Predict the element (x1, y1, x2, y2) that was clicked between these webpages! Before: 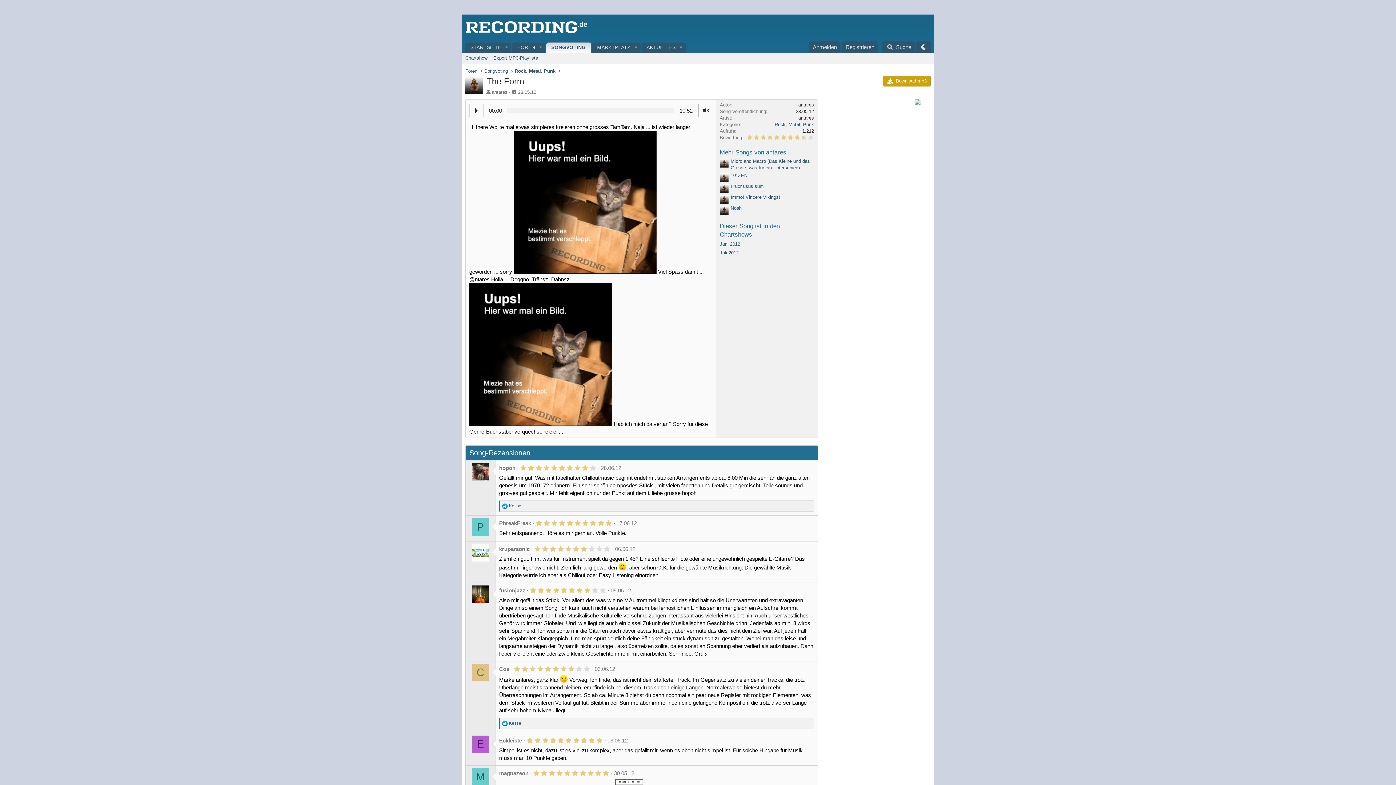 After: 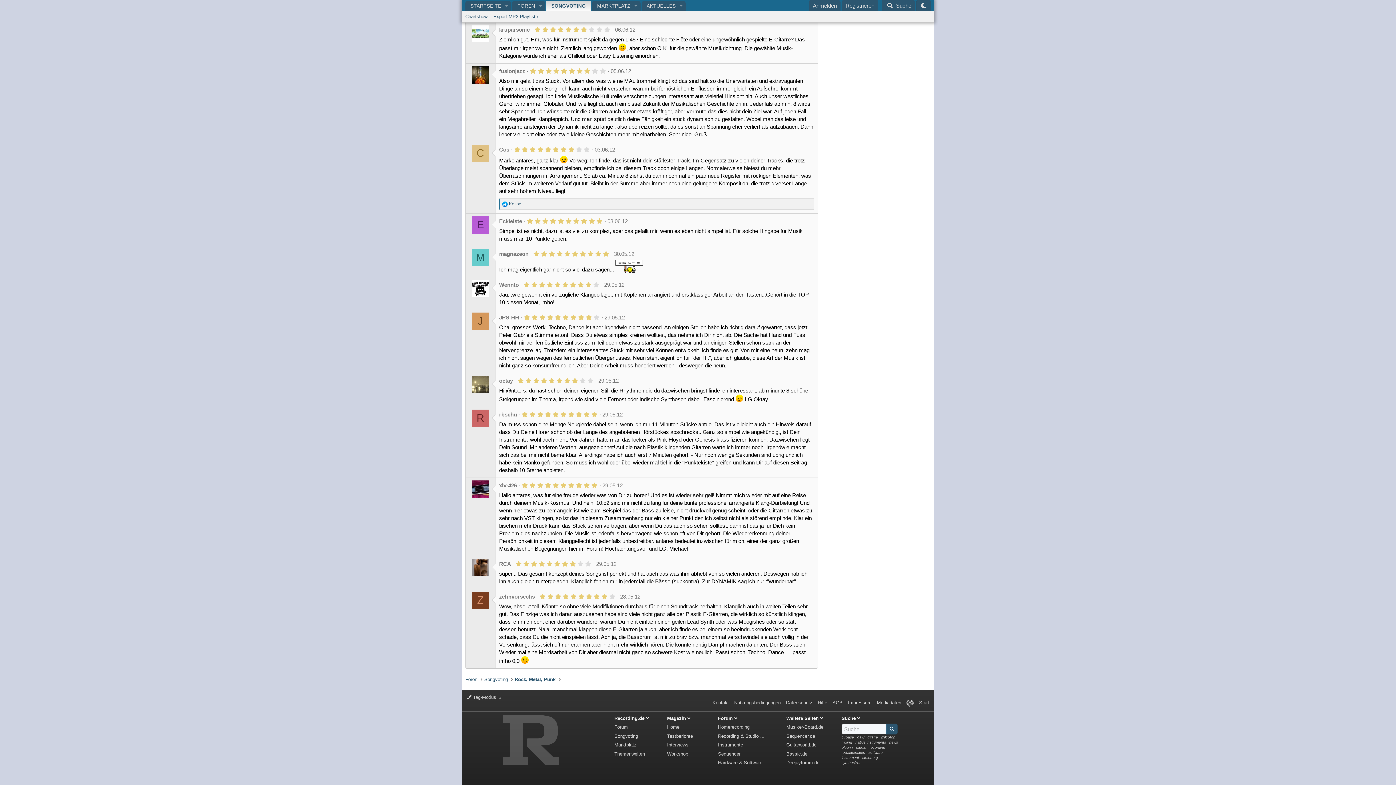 Action: label: 05.06.12 bbox: (610, 587, 631, 593)